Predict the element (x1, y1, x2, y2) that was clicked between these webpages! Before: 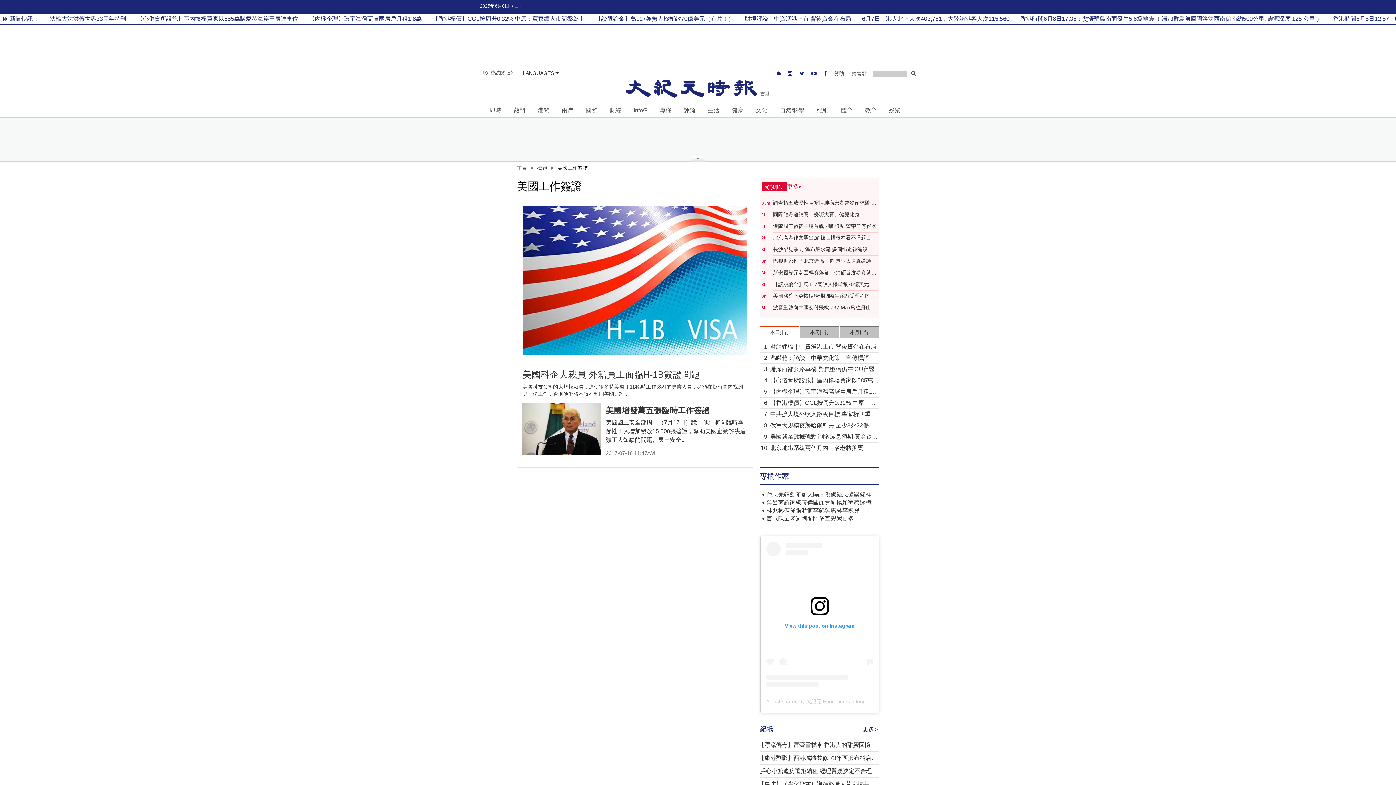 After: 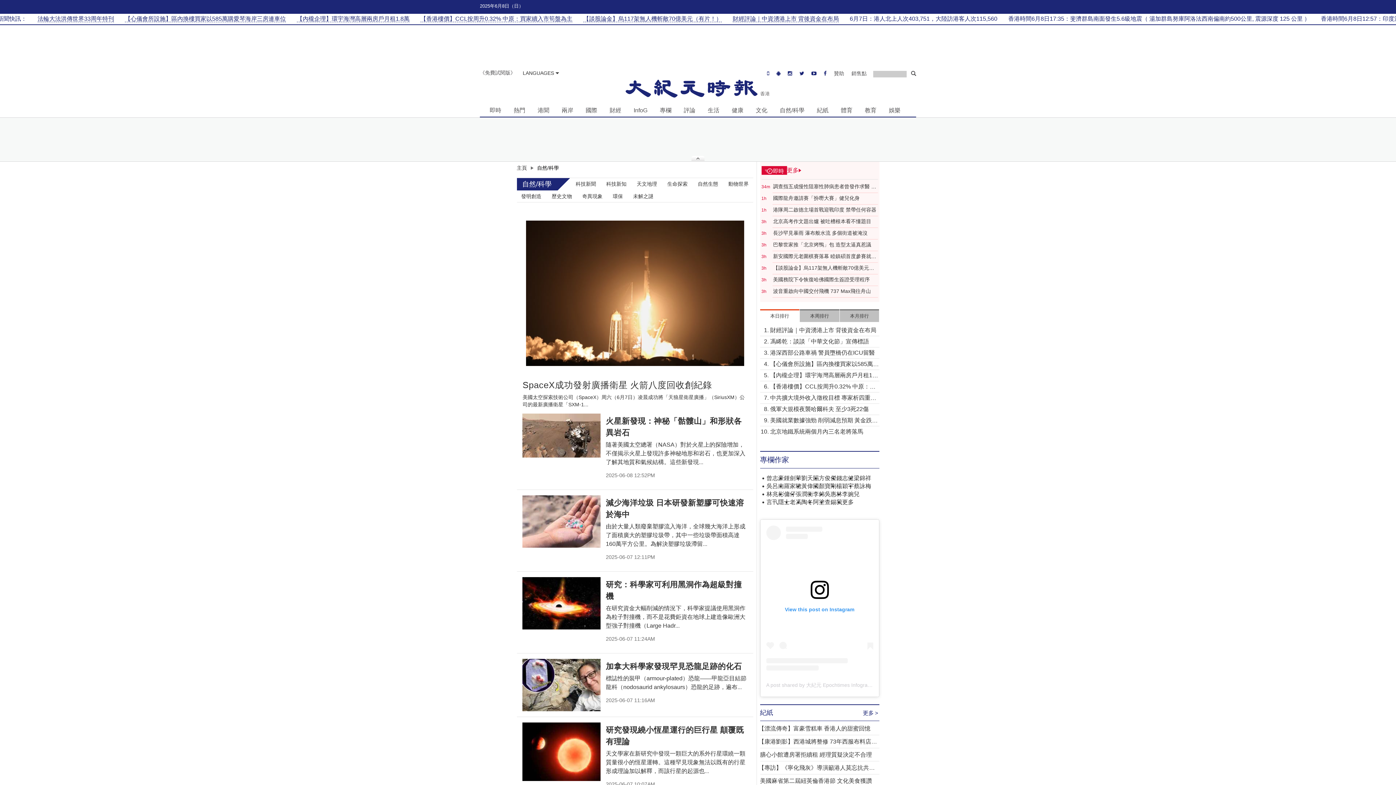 Action: label: 自然/科學 bbox: (777, 104, 807, 115)